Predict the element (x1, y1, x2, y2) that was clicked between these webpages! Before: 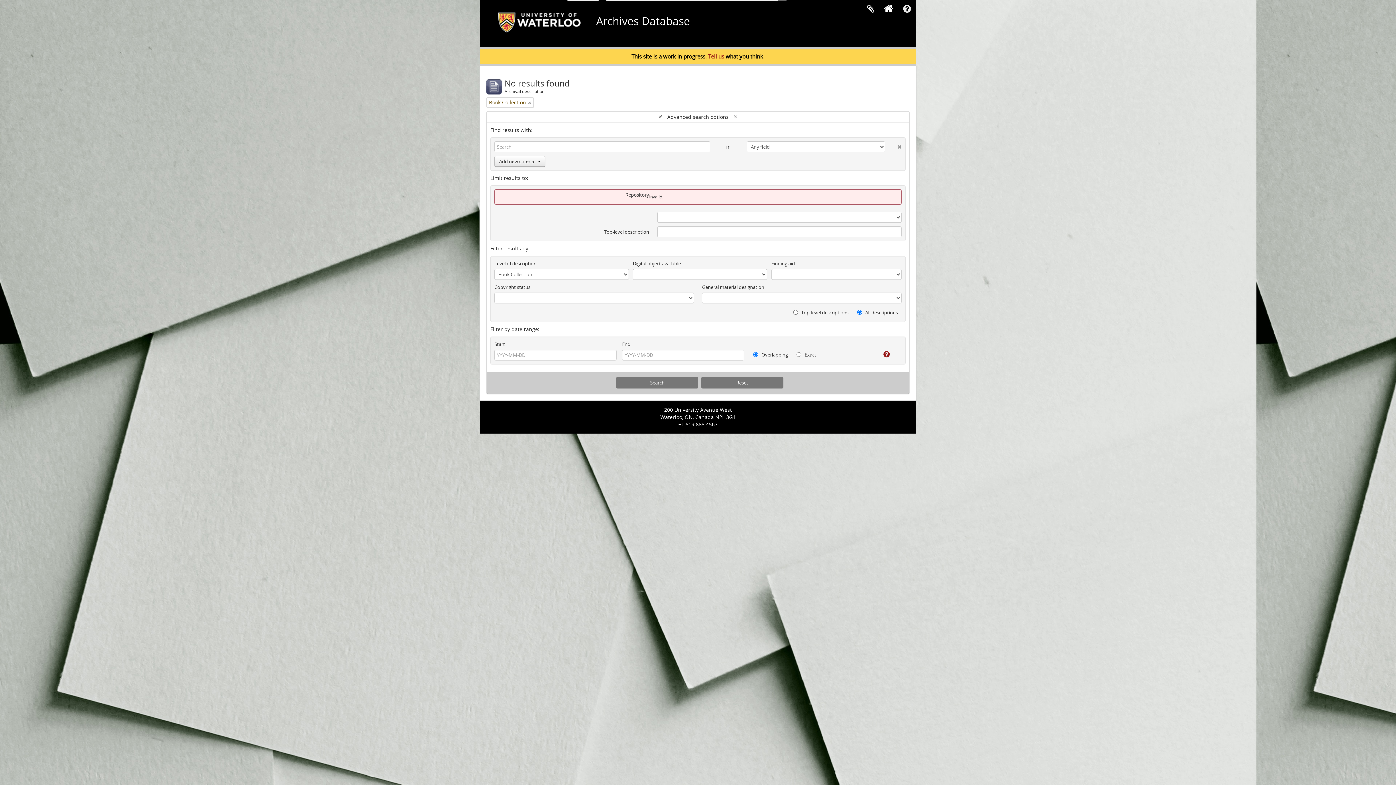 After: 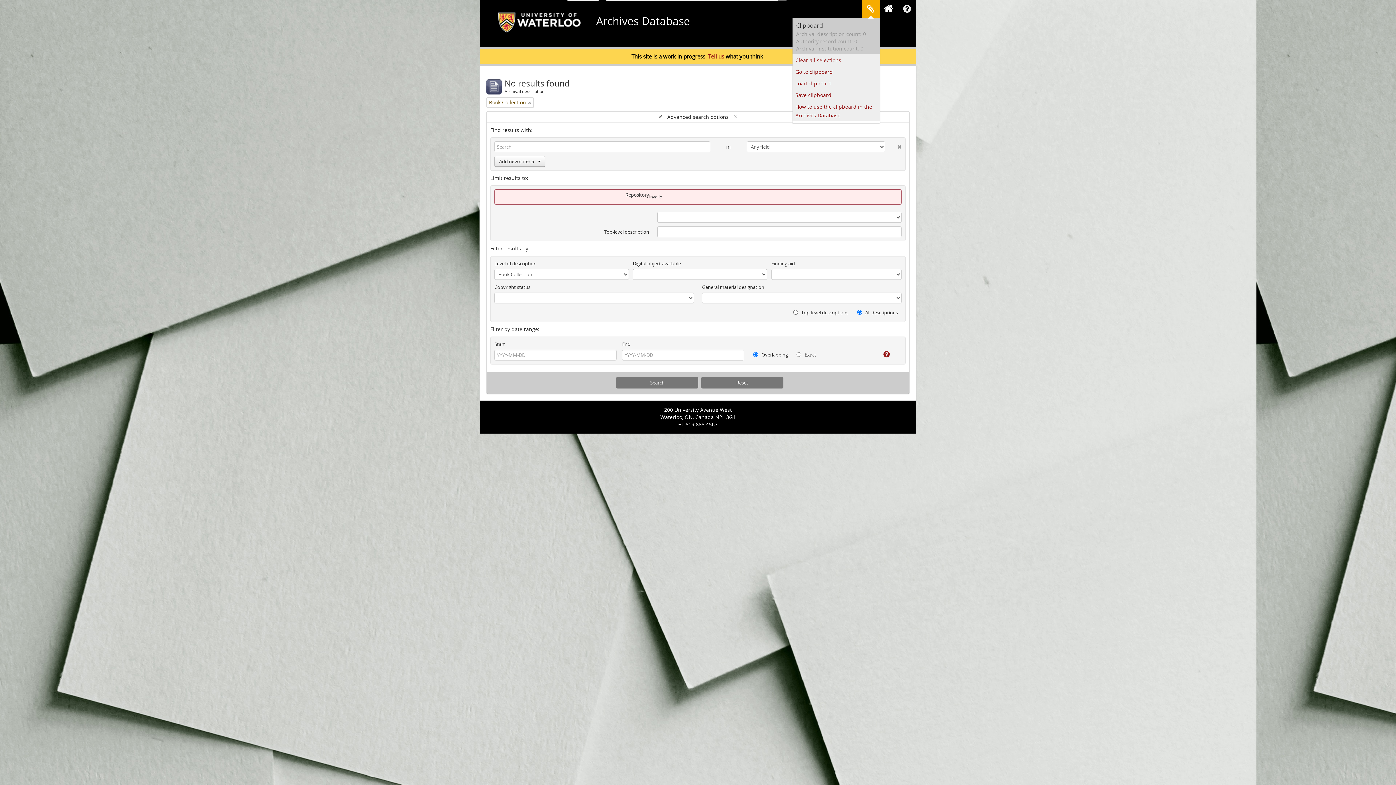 Action: label: Clipboard bbox: (861, 0, 880, 18)